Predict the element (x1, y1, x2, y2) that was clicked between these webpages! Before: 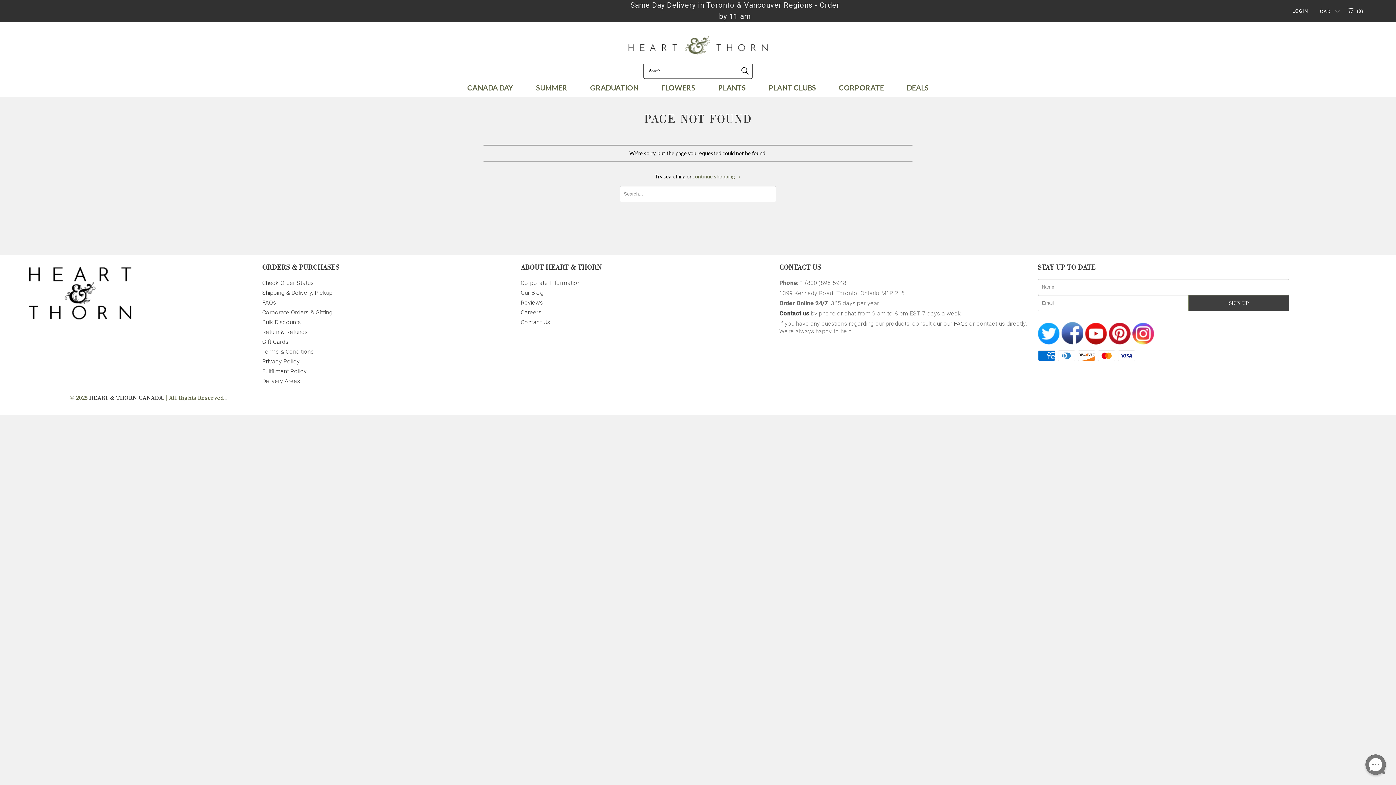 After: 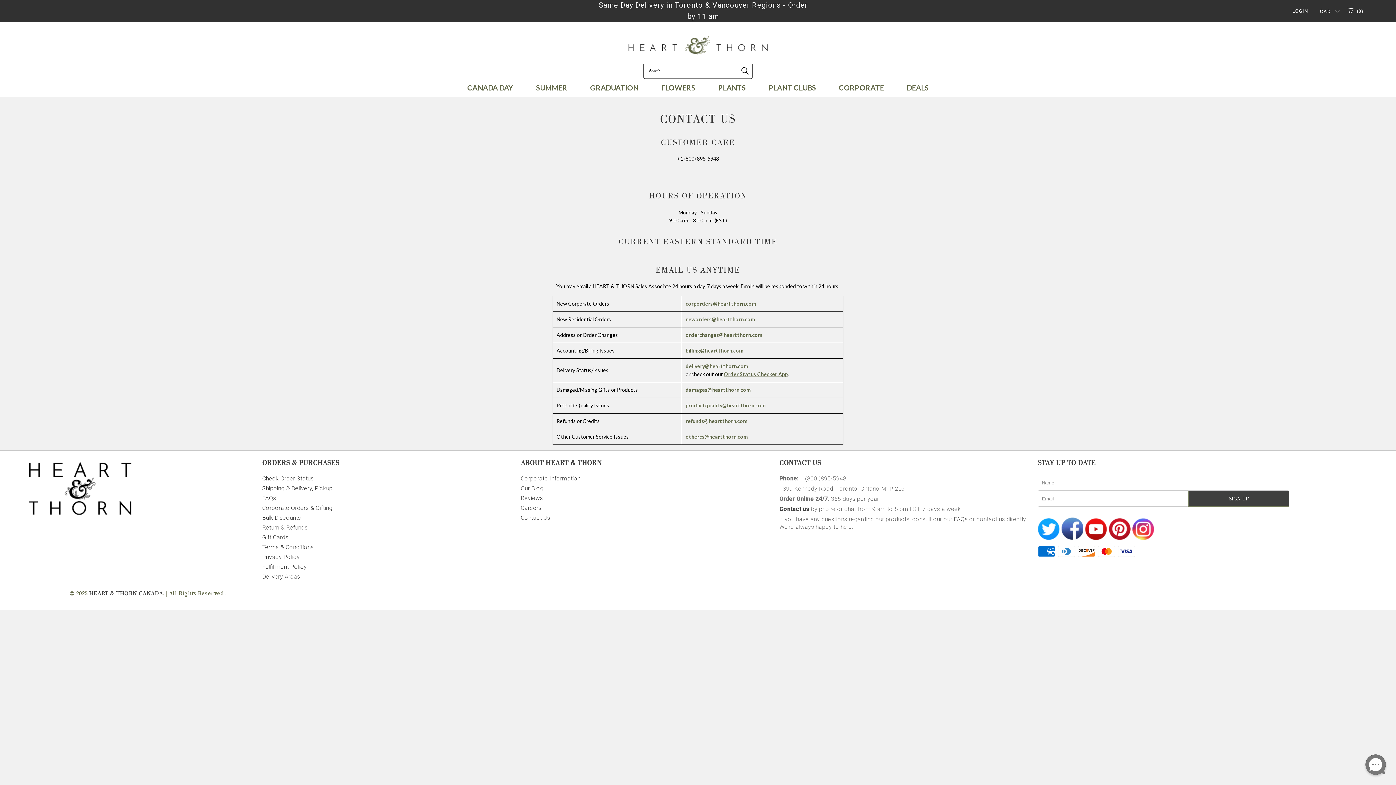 Action: label: Contact us bbox: (779, 310, 809, 317)